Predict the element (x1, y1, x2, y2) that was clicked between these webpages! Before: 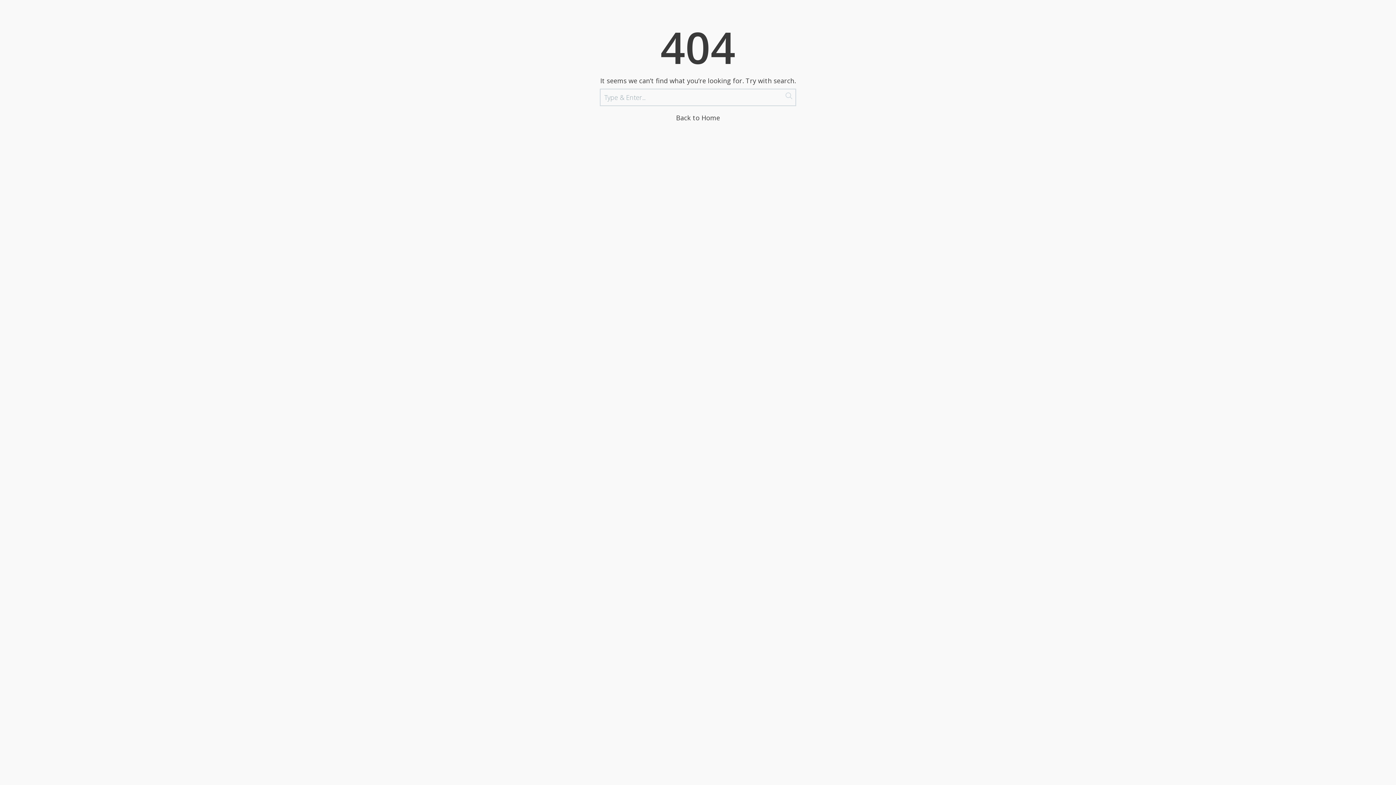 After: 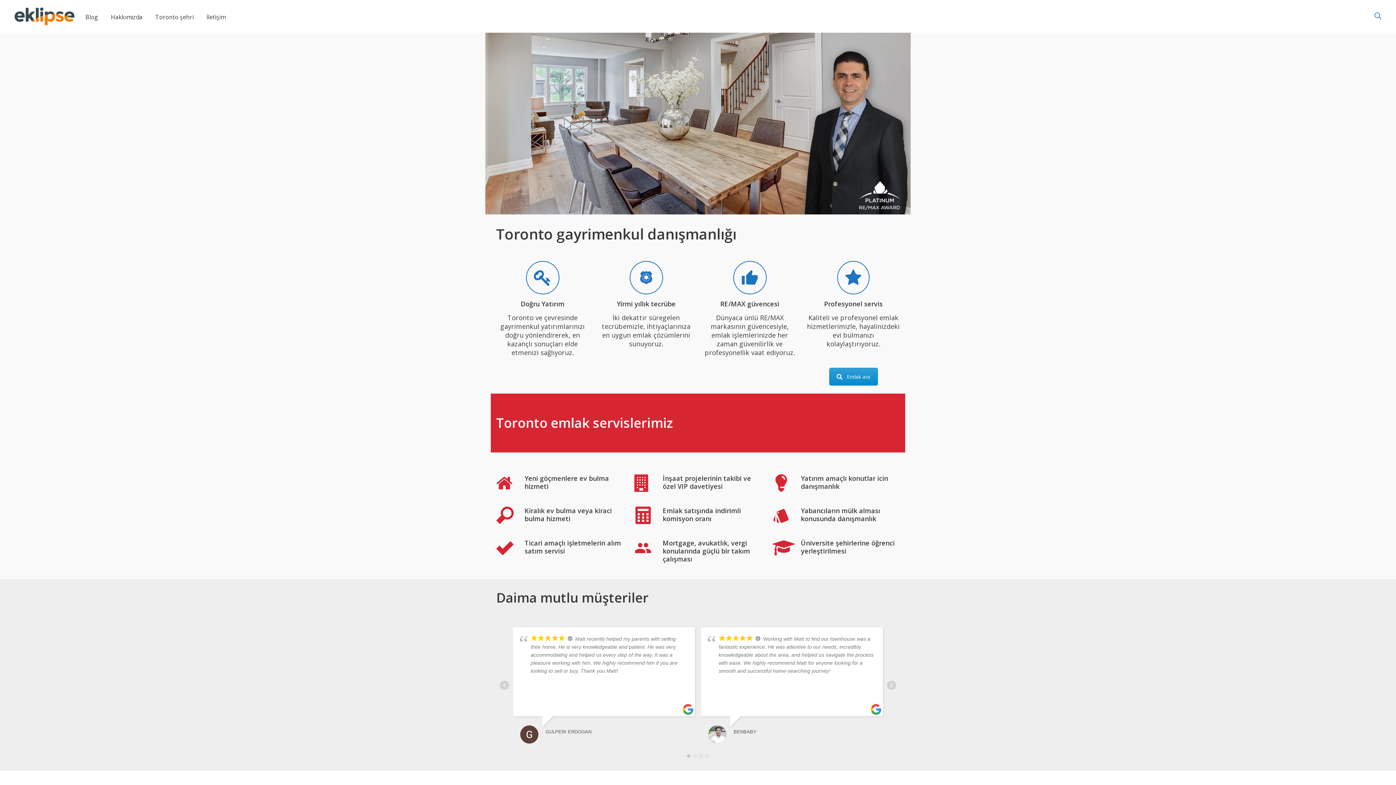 Action: bbox: (676, 113, 720, 122) label: Back to Home